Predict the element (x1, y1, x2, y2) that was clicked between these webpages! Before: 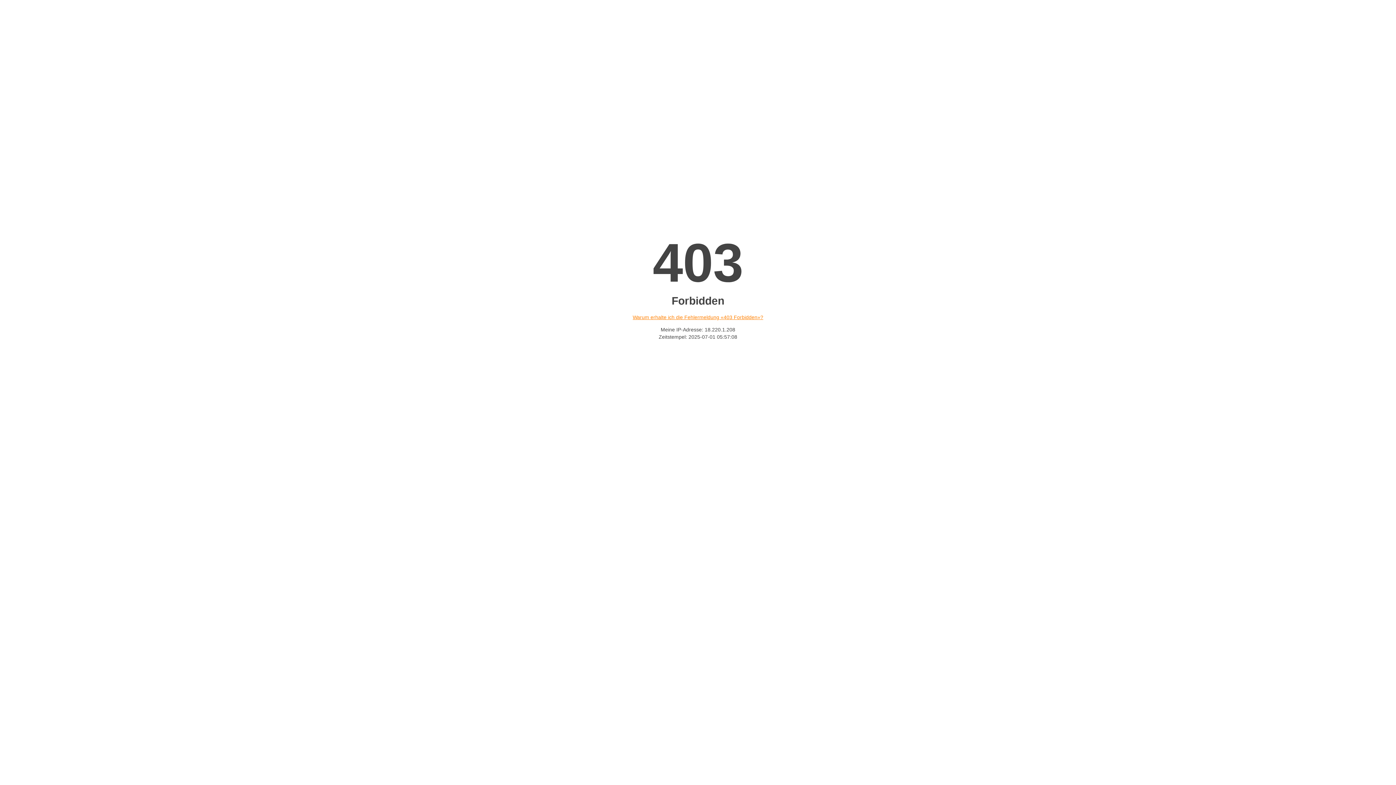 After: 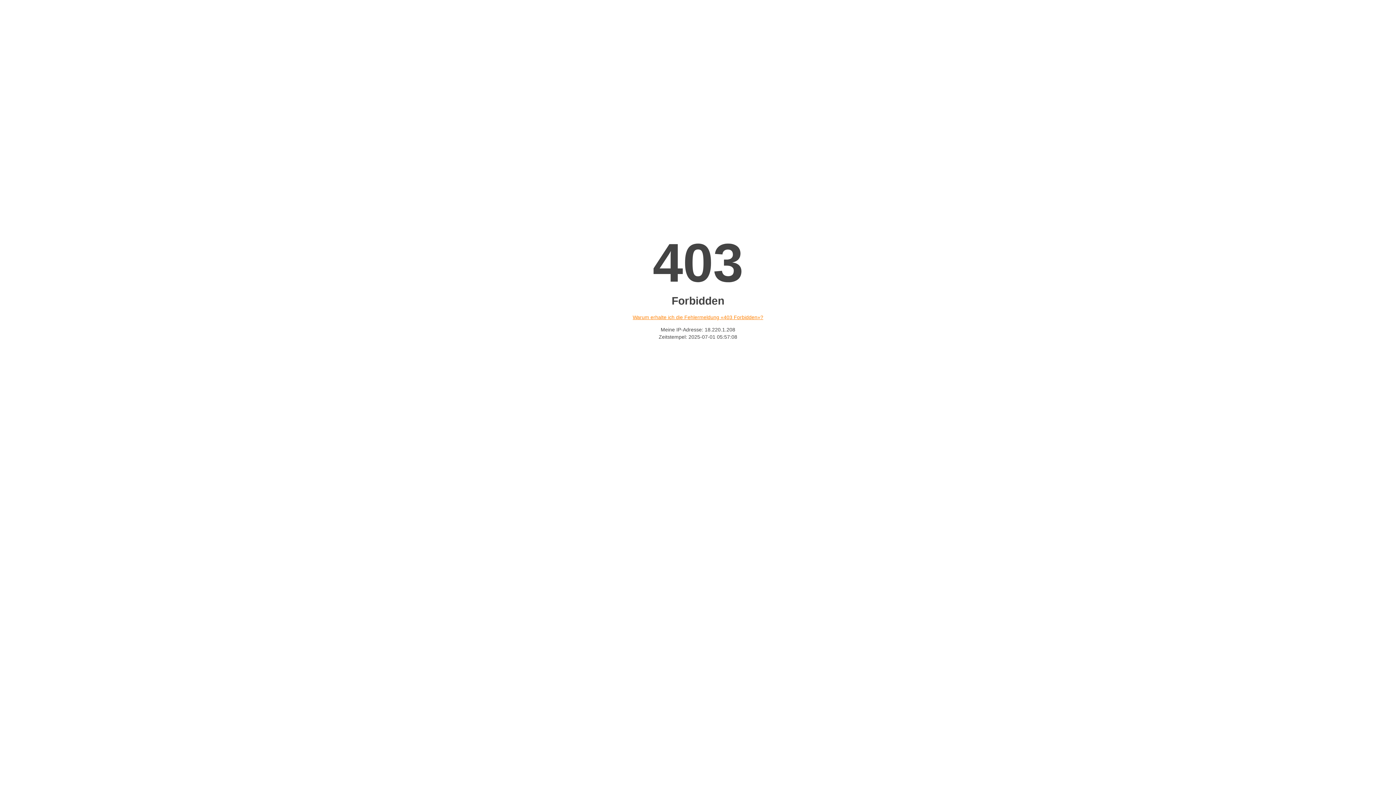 Action: label: Warum erhalte ich die Fehlermeldung «403 Forbidden»? bbox: (632, 314, 763, 320)